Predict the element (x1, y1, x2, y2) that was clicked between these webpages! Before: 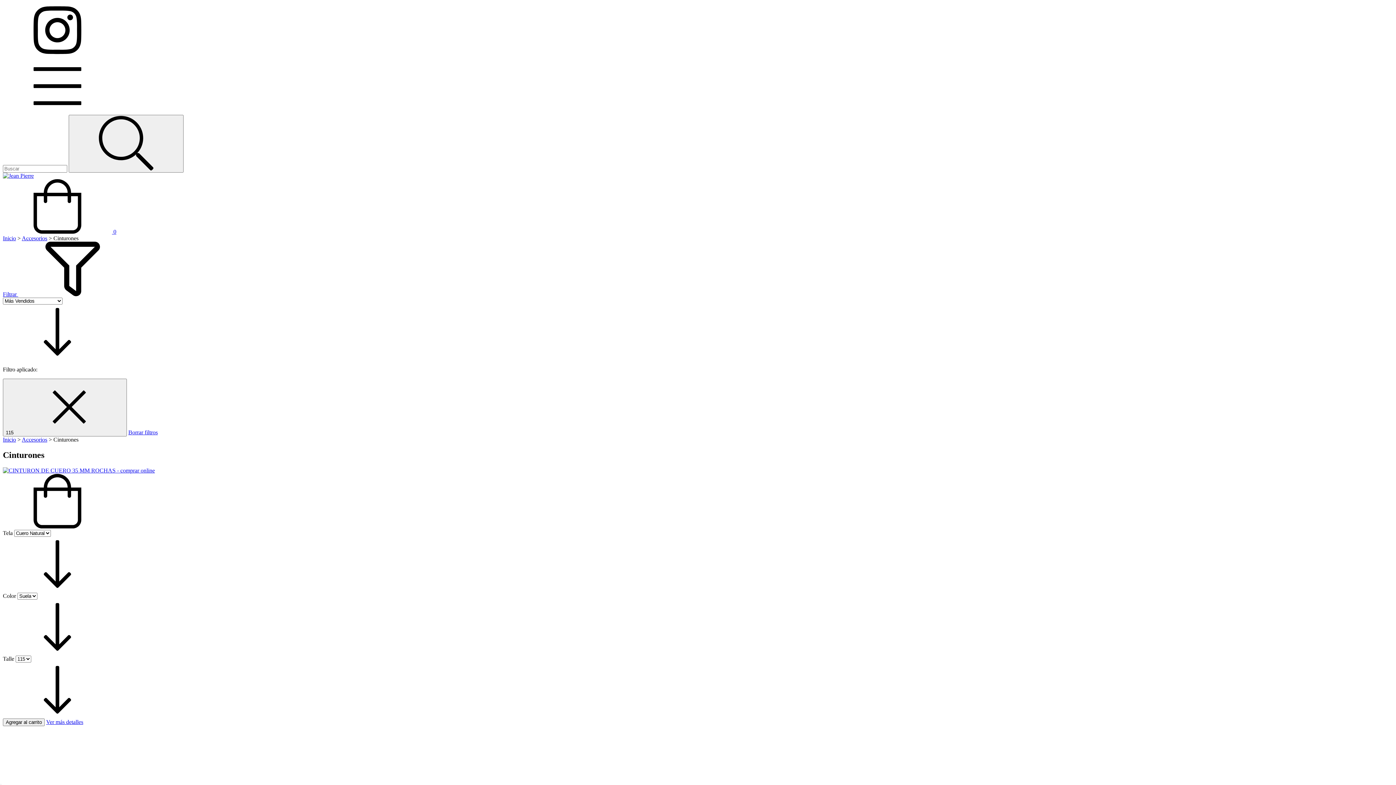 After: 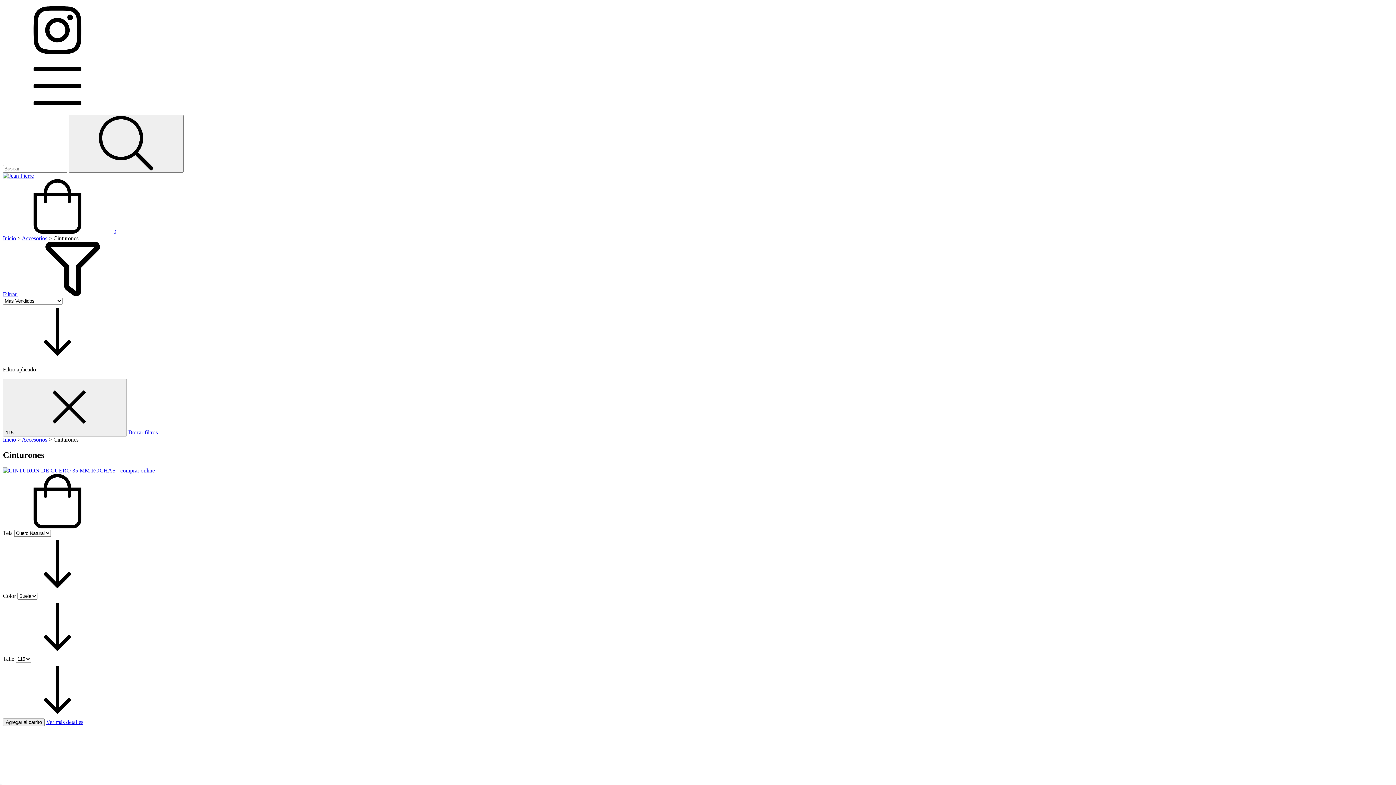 Action: label: Borrar filtros bbox: (128, 429, 157, 435)